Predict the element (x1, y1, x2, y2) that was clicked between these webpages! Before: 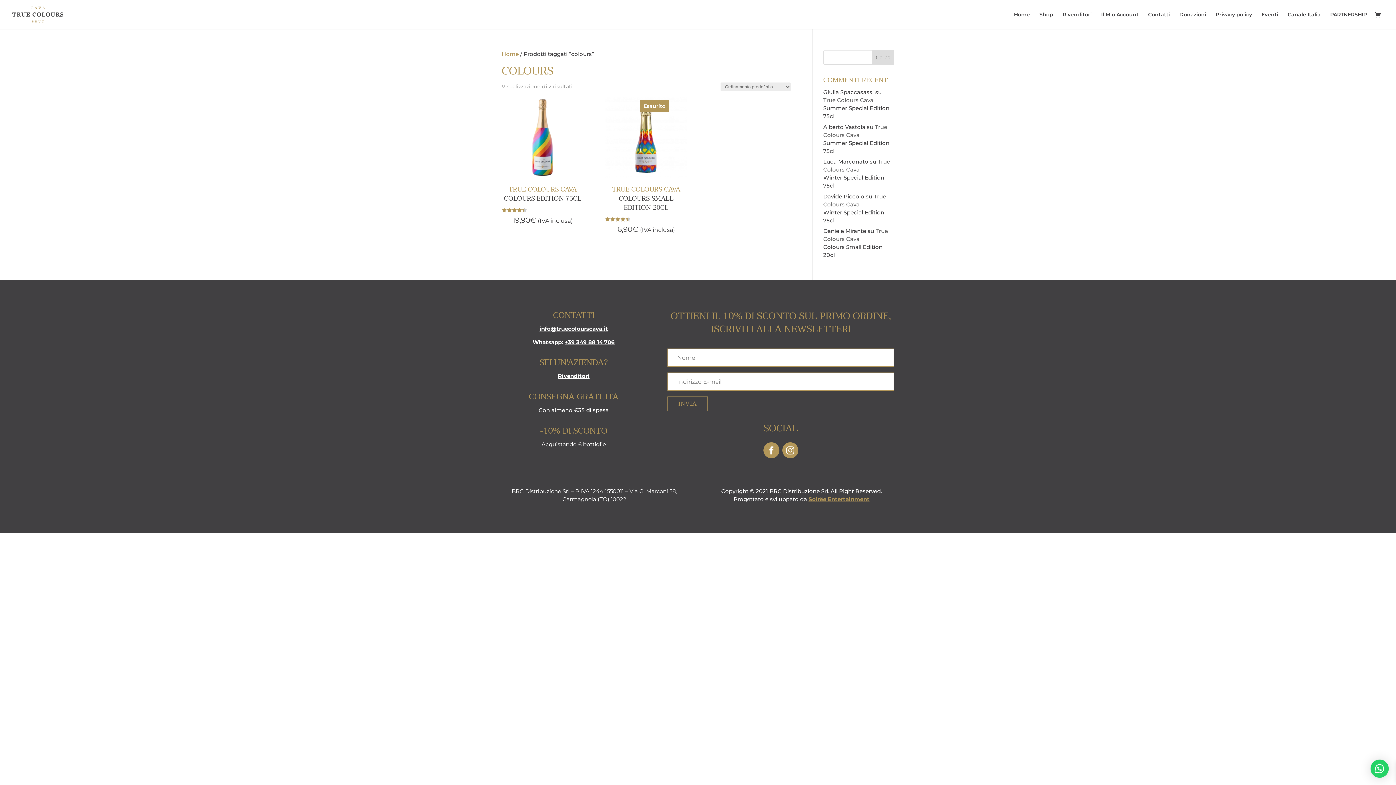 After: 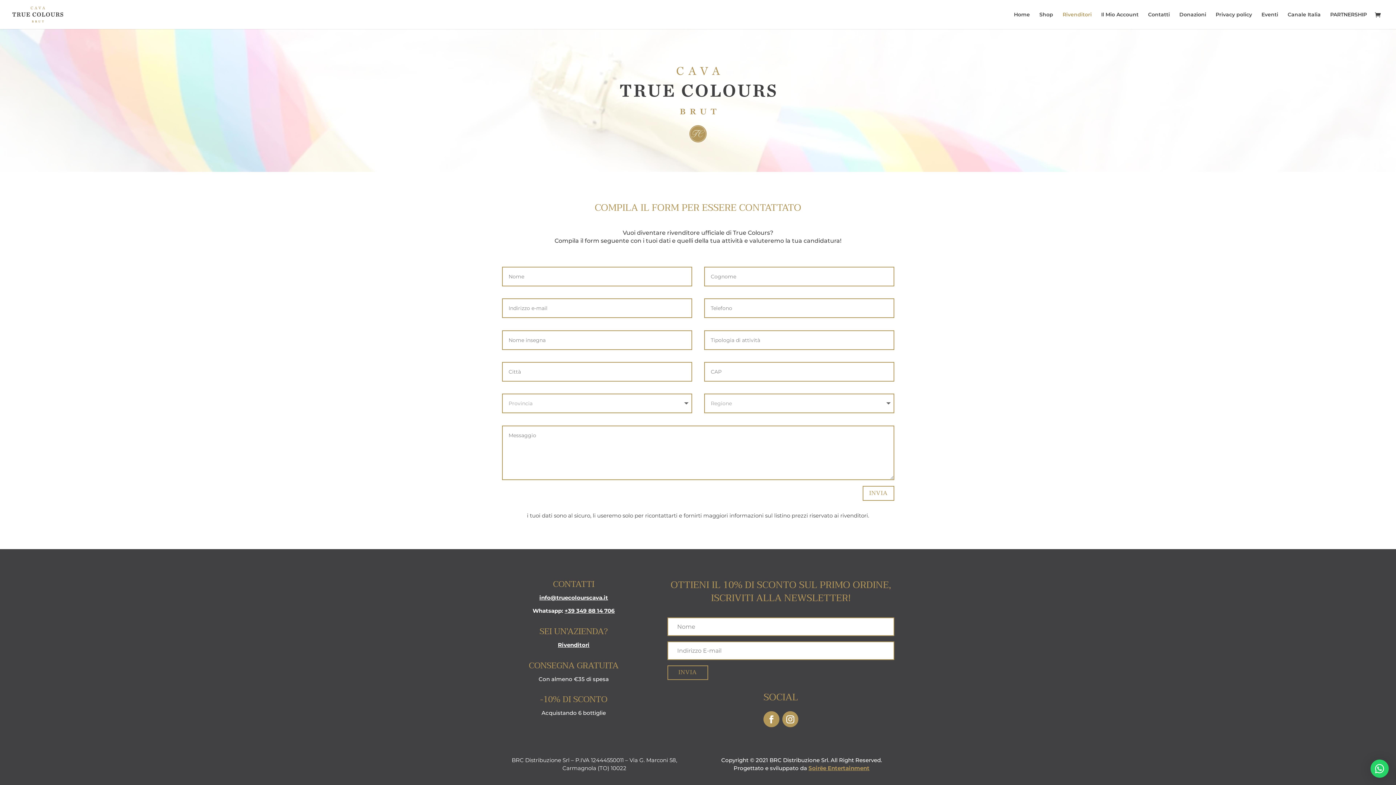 Action: bbox: (558, 372, 589, 379) label: Rivenditori